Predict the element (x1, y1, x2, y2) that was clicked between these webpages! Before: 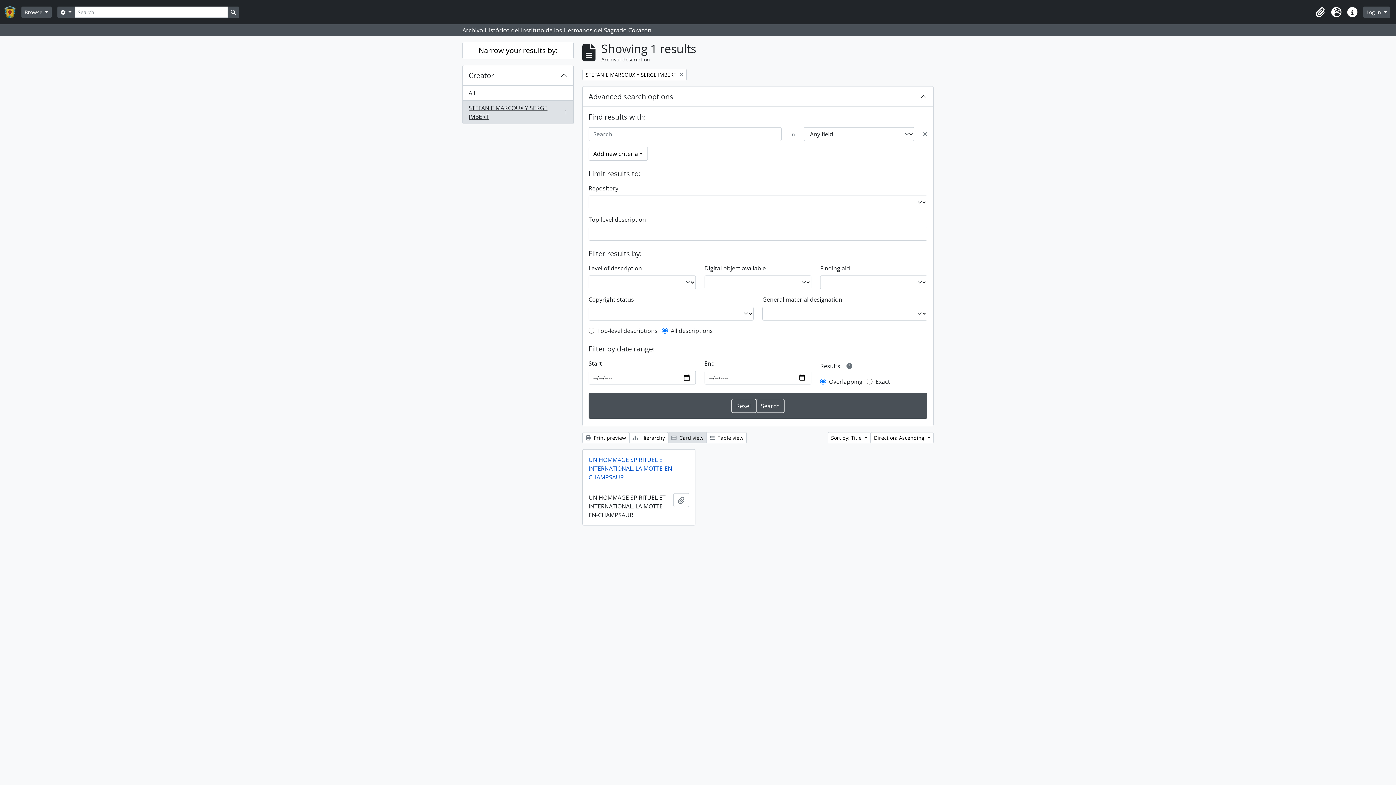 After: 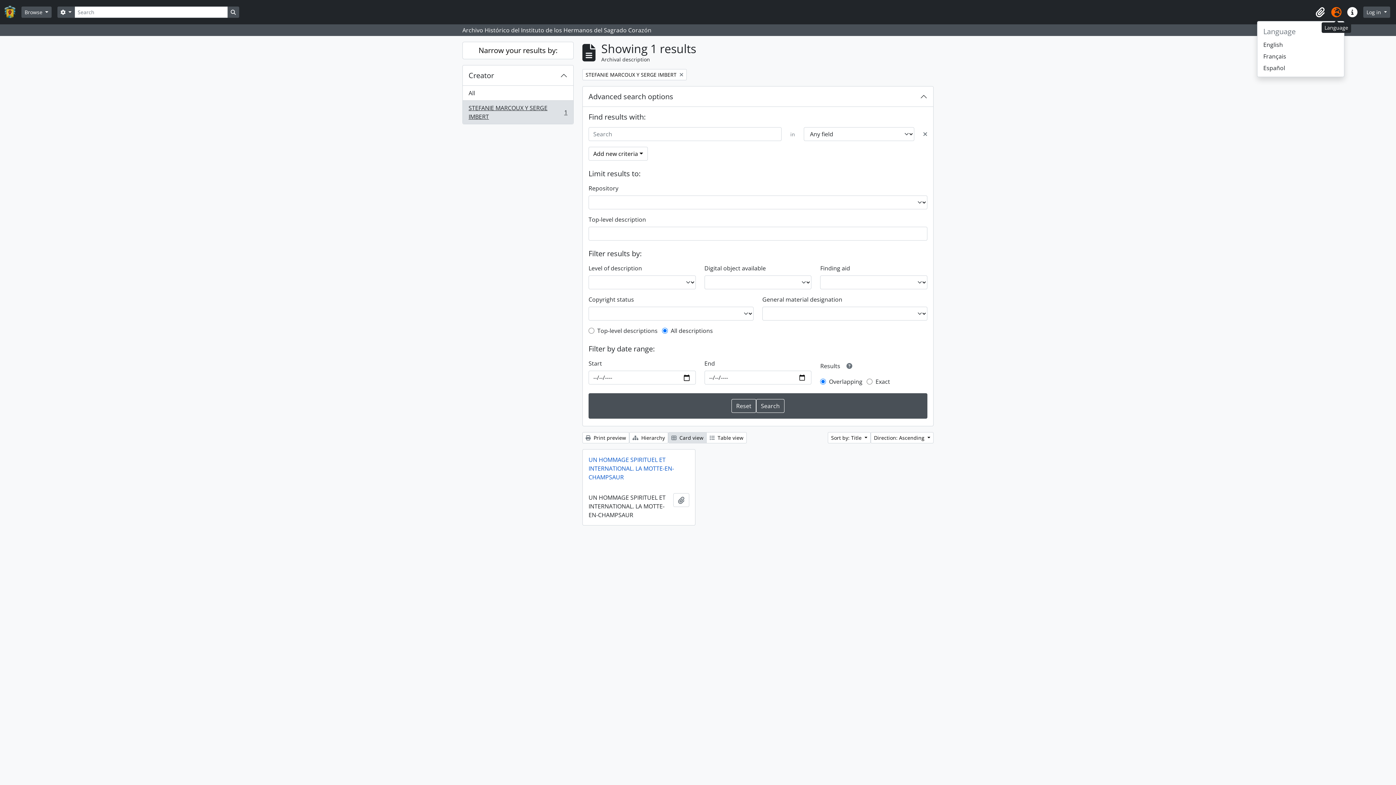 Action: bbox: (1328, 4, 1344, 20) label: Language